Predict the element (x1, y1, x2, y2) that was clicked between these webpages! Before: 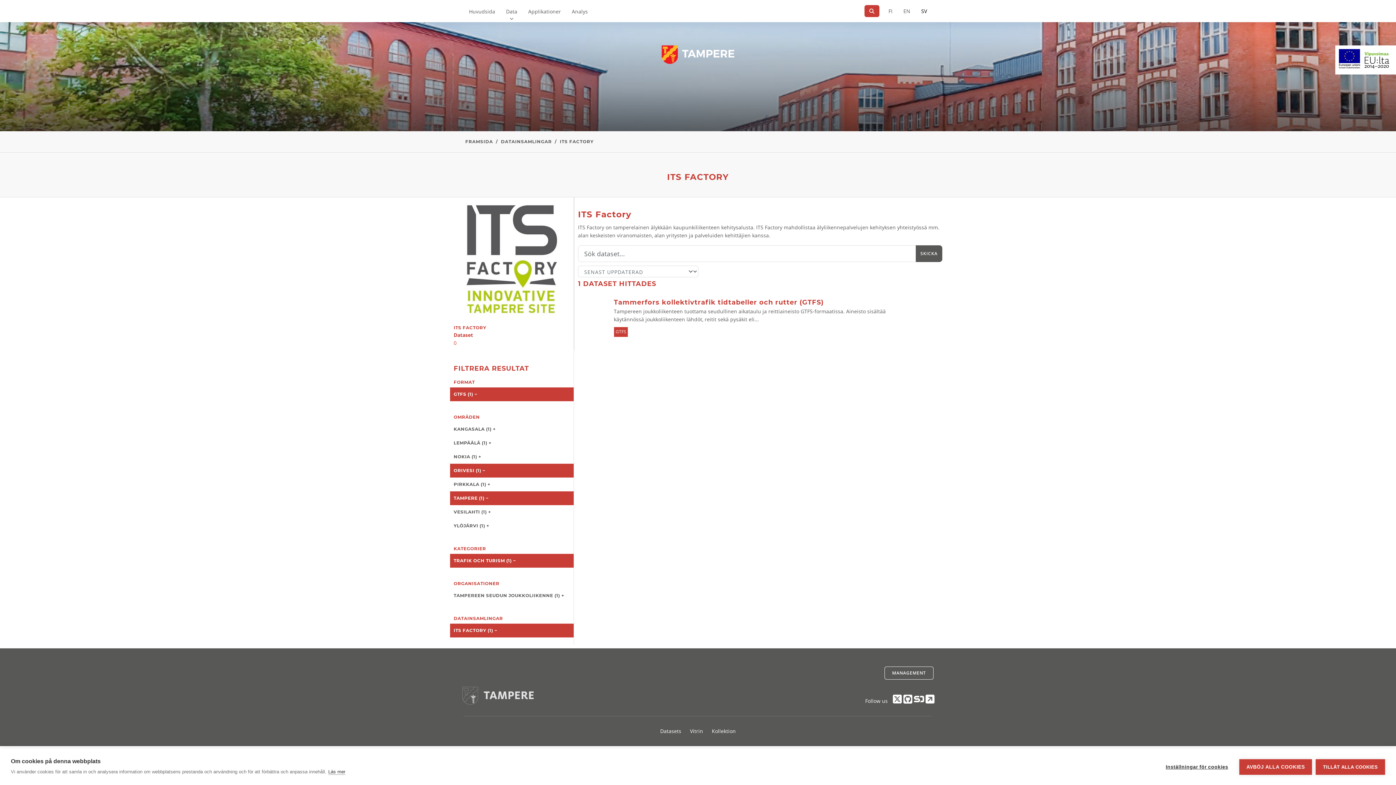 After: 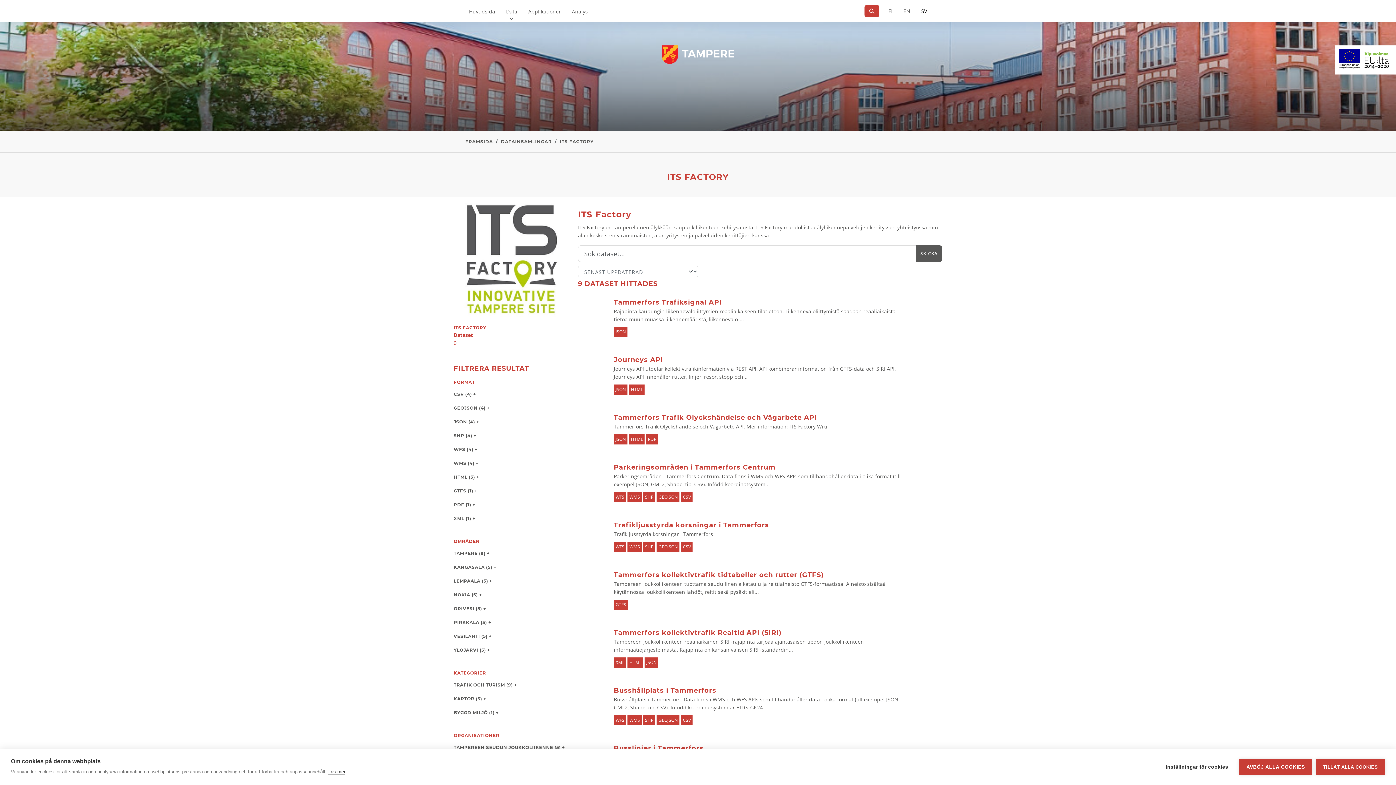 Action: label: ITS FACTORY bbox: (560, 138, 593, 144)